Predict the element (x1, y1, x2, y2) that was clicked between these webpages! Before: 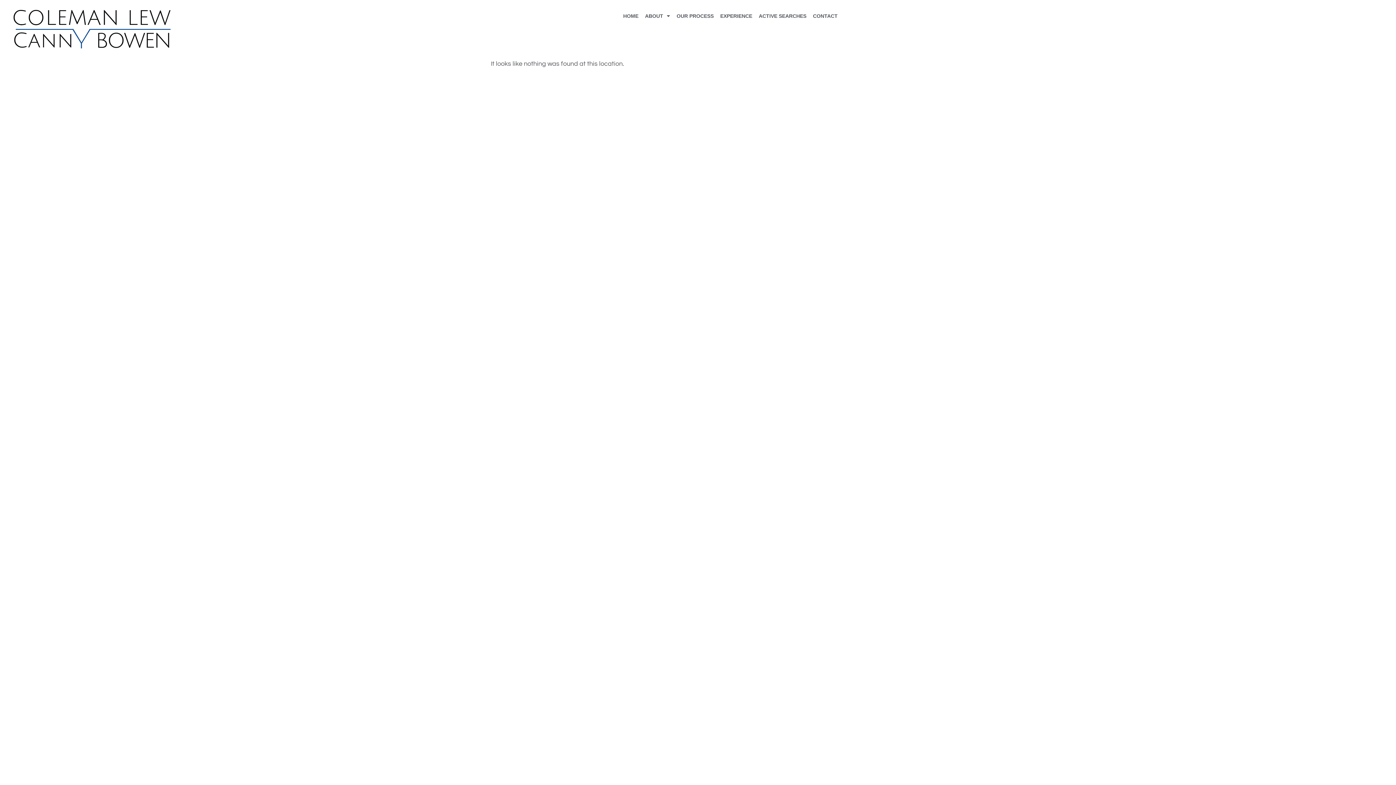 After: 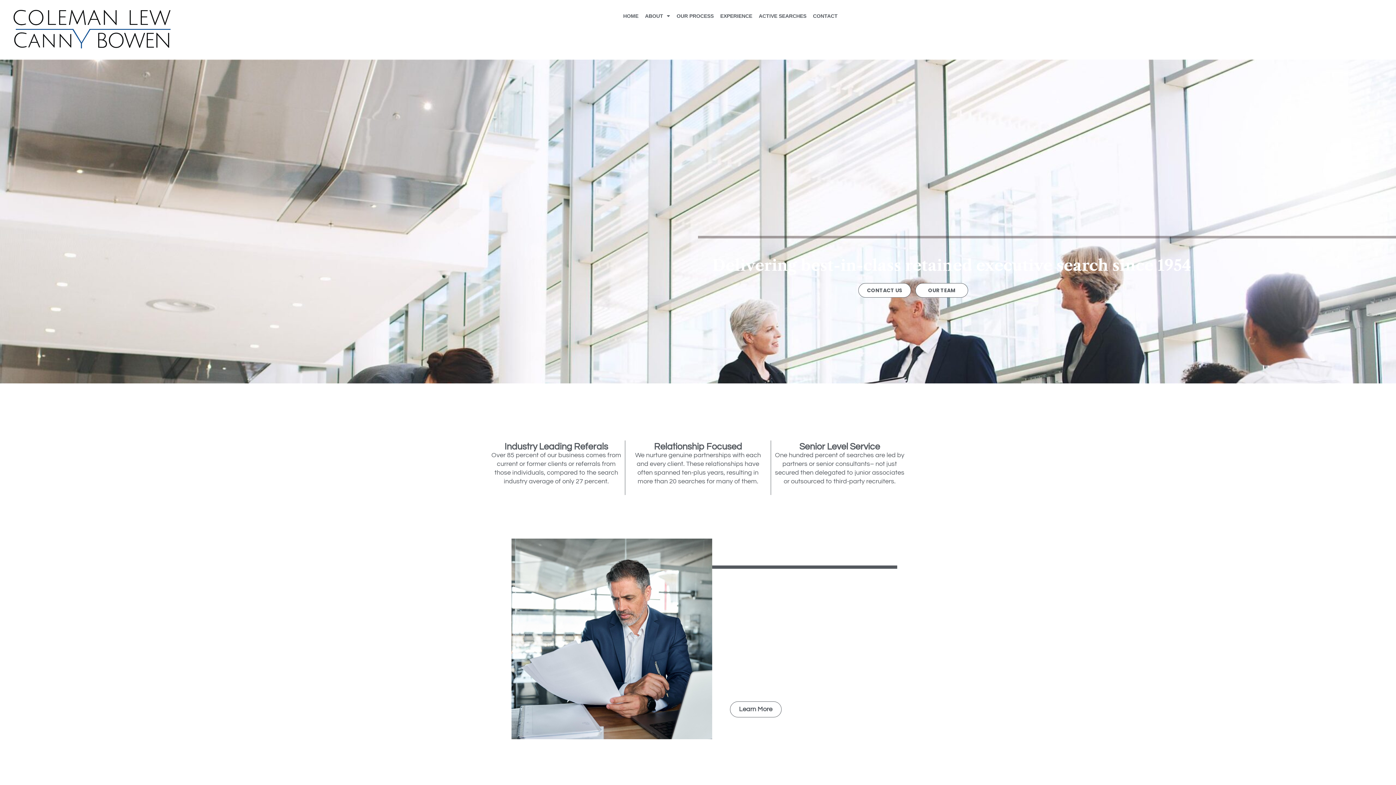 Action: label: Home bbox: (653, 85, 675, 105)